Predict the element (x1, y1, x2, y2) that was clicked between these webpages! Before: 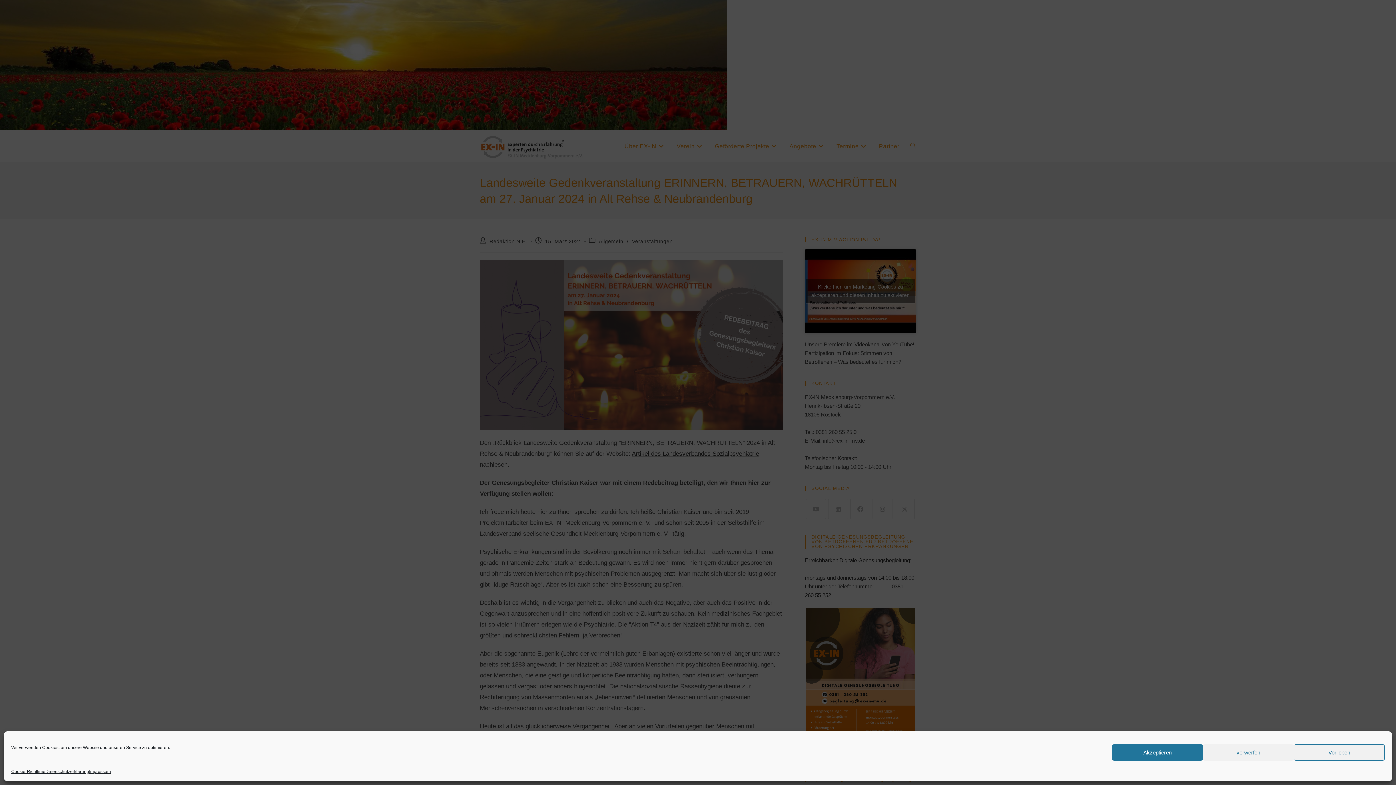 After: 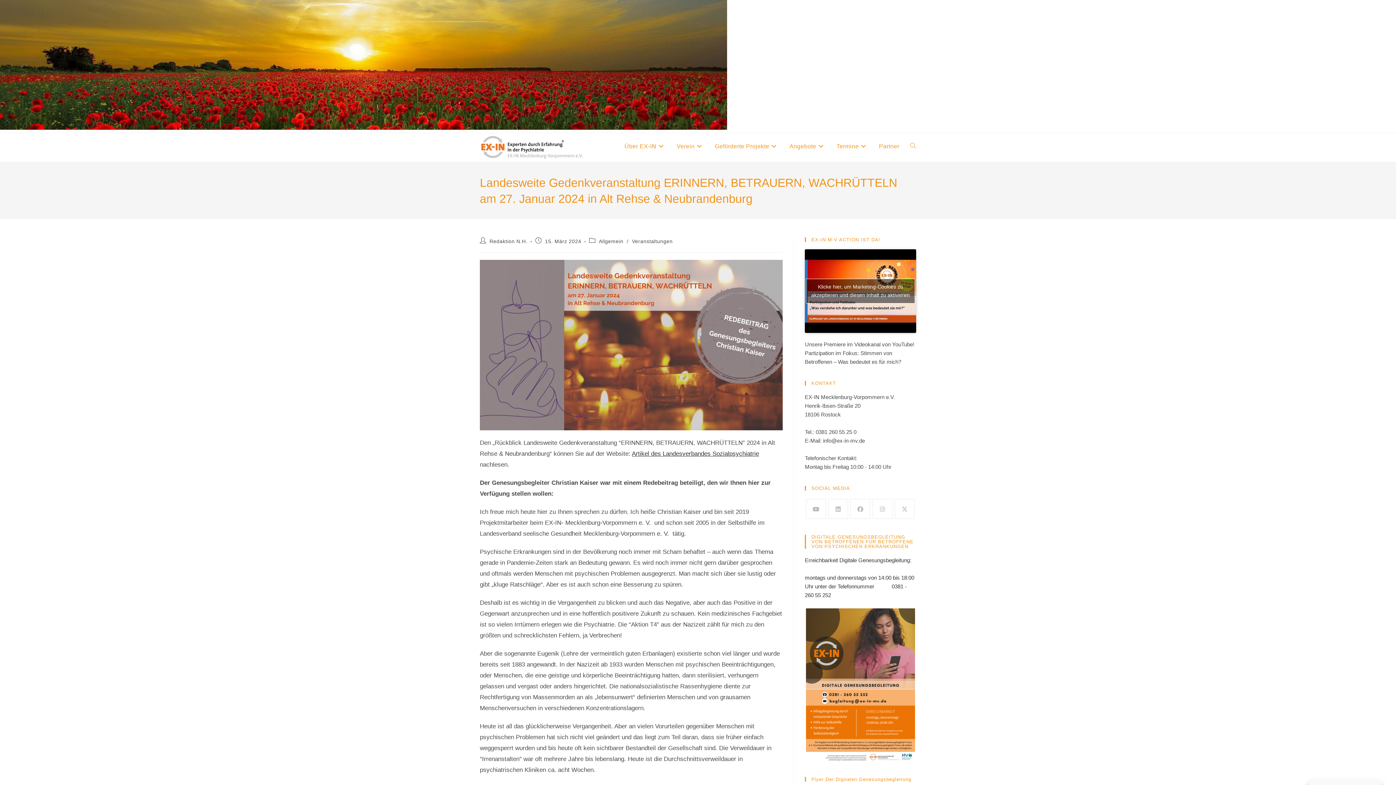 Action: label: verwerfen bbox: (1203, 744, 1294, 761)